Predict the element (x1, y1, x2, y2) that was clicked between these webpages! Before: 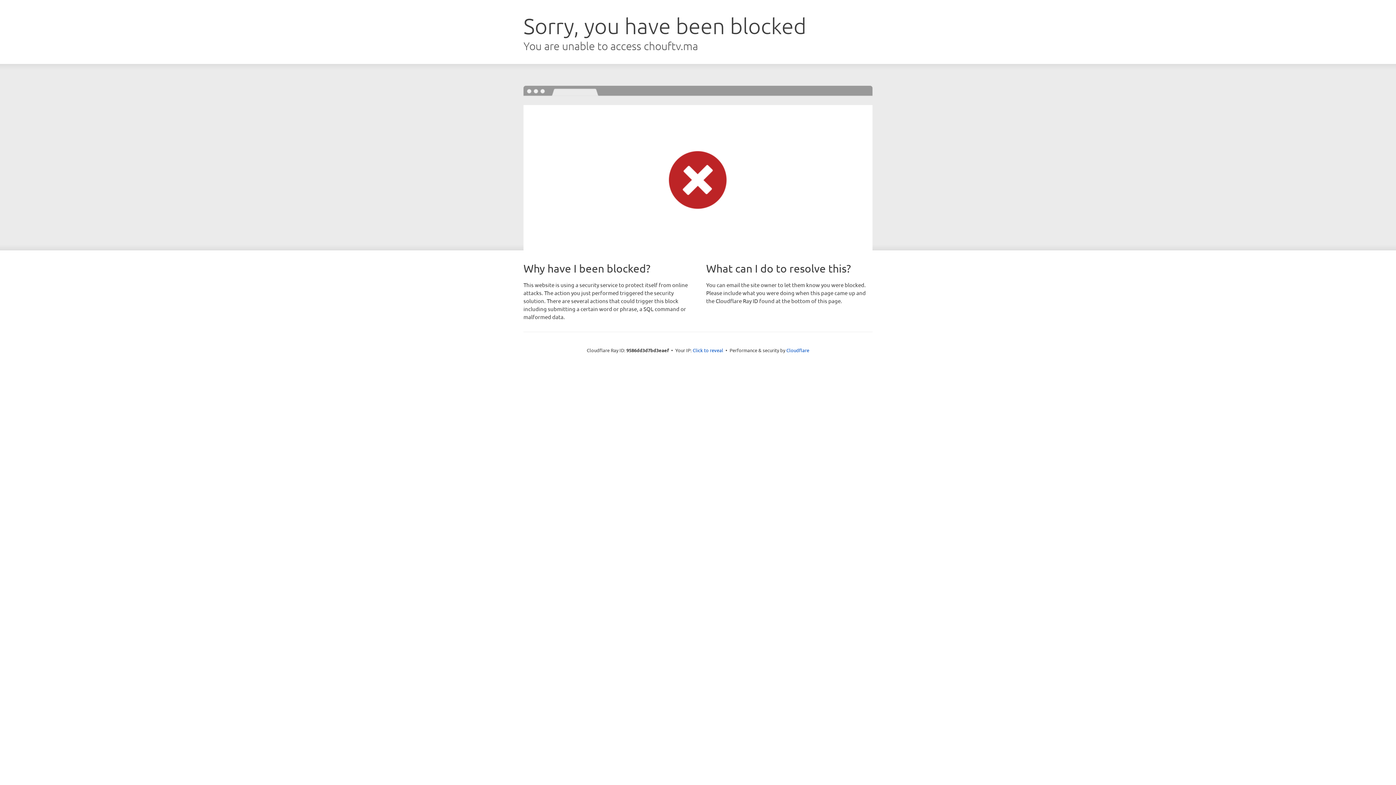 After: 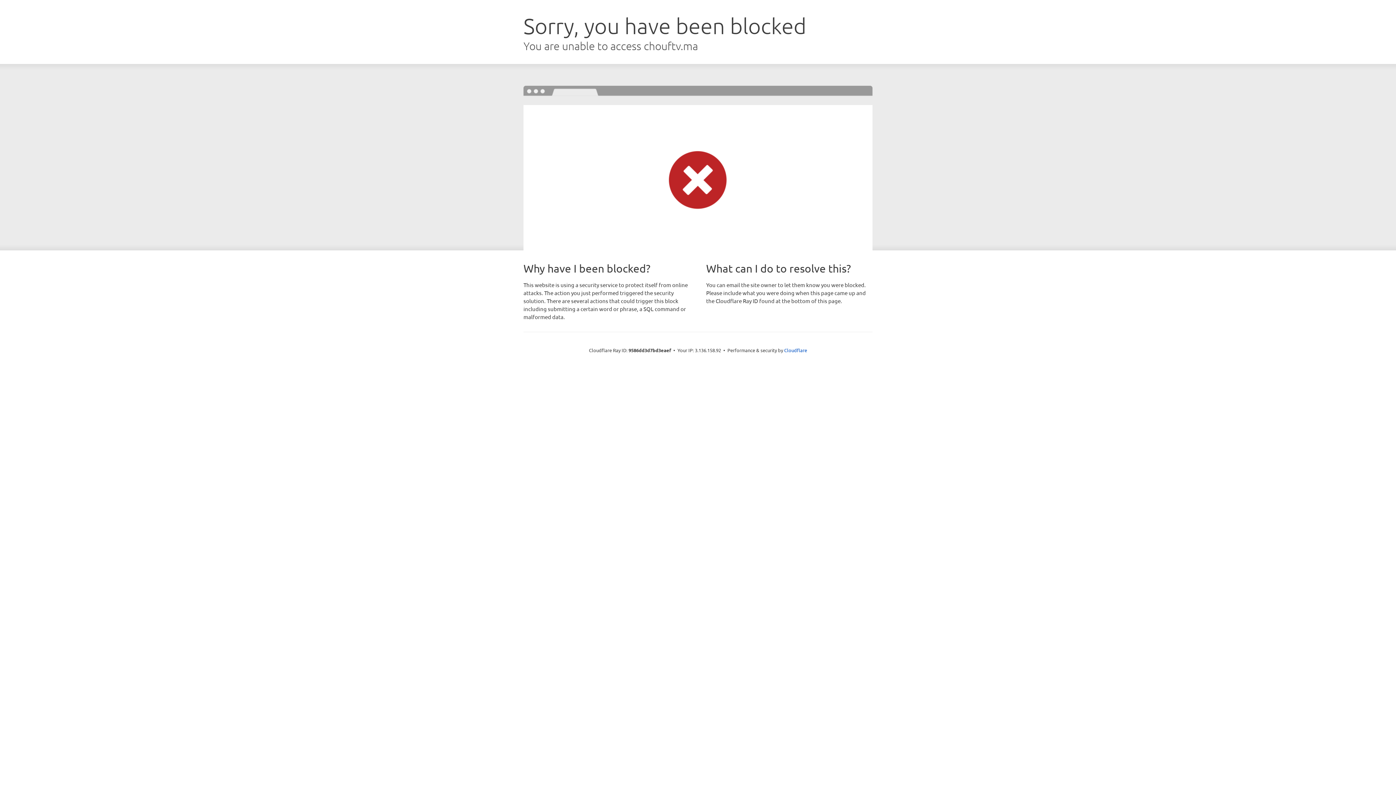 Action: bbox: (692, 346, 723, 353) label: Click to reveal